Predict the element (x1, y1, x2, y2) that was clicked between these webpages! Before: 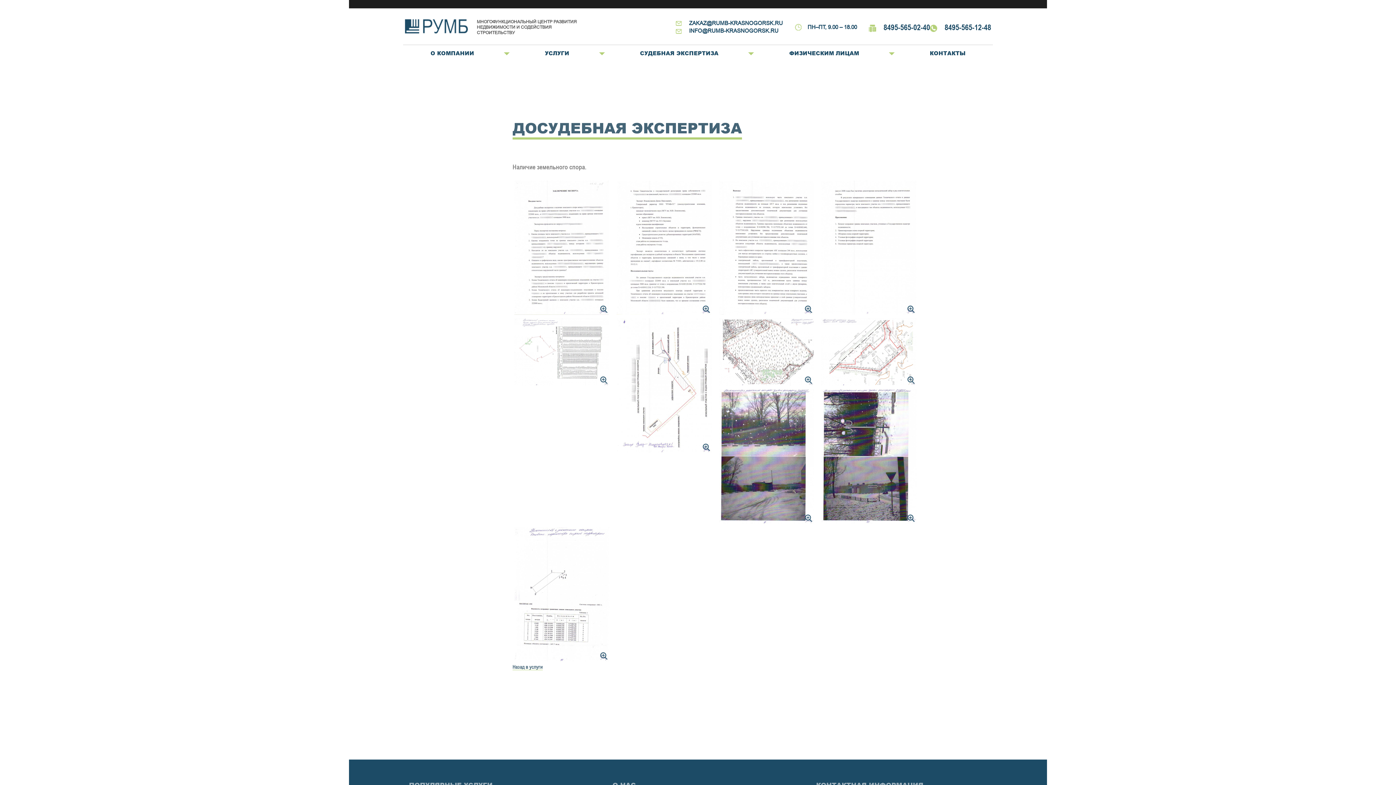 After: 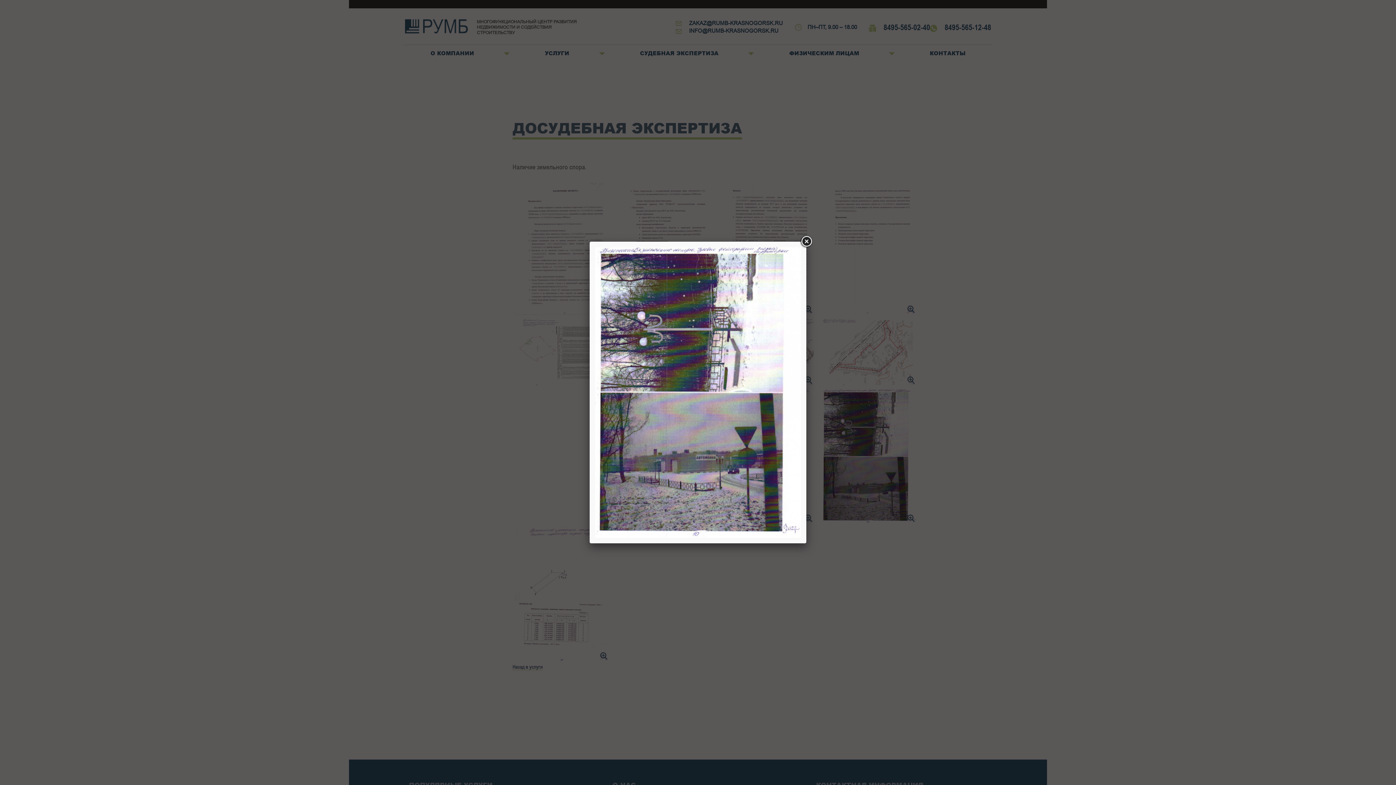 Action: bbox: (819, 387, 918, 525)